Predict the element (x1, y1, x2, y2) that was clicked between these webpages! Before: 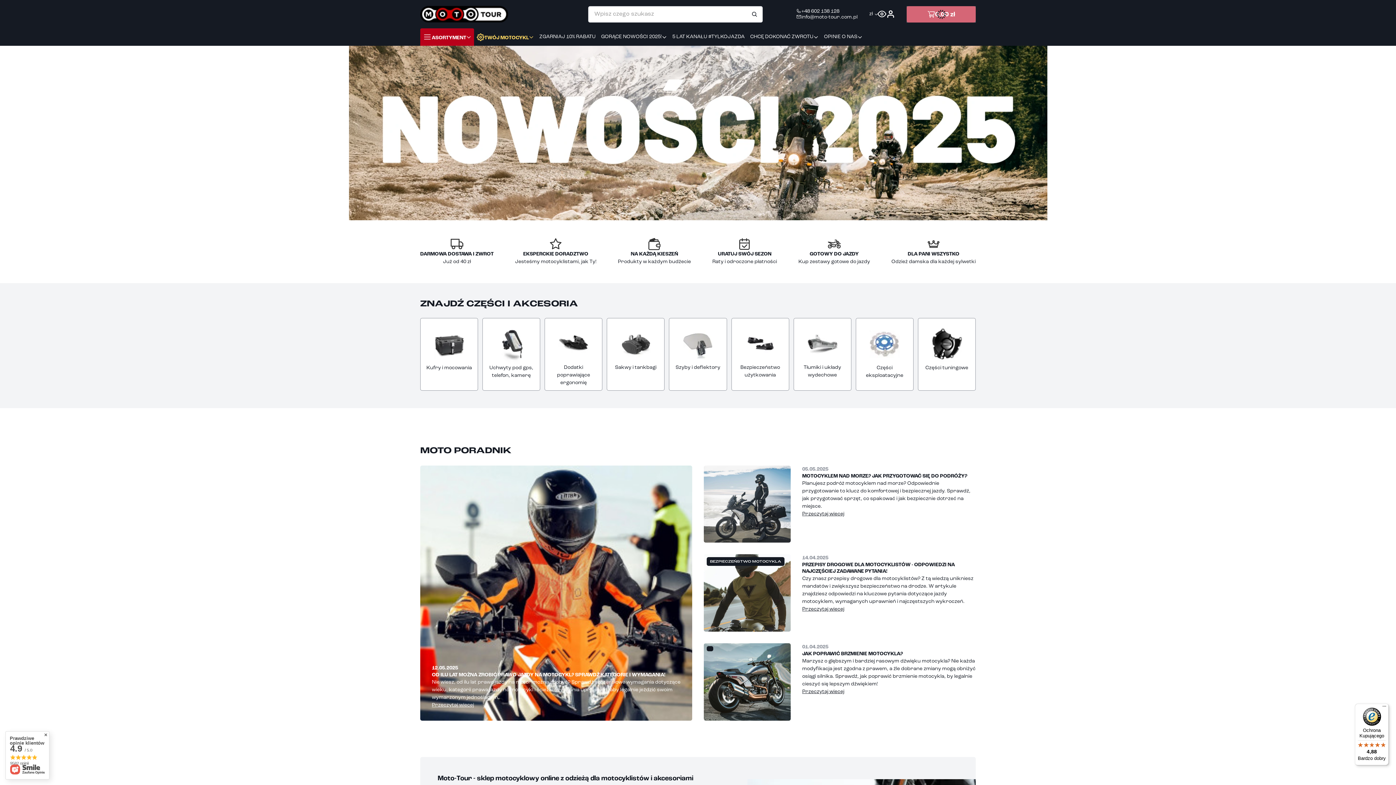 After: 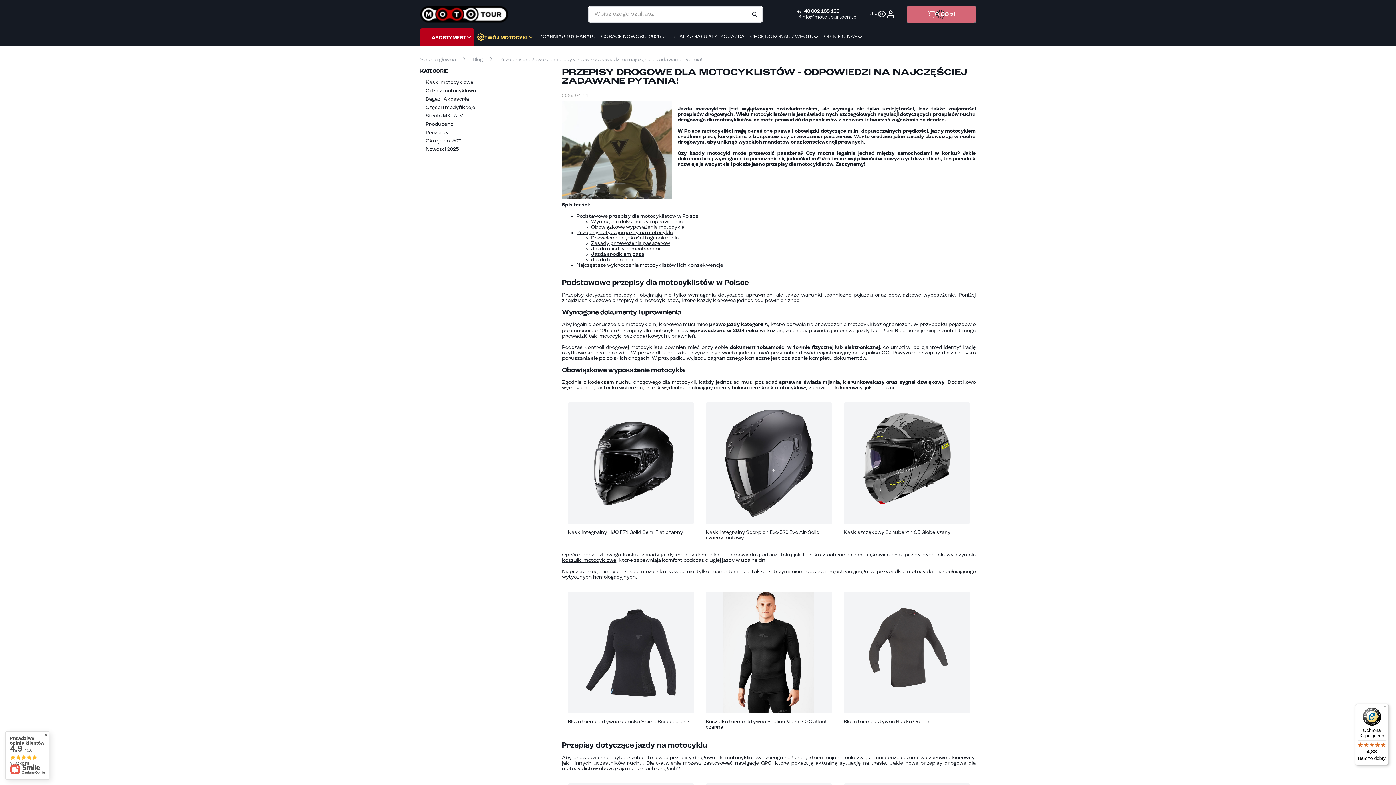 Action: bbox: (704, 554, 790, 632) label: BEZPIECZEŃSTWO MOTOCYKLA